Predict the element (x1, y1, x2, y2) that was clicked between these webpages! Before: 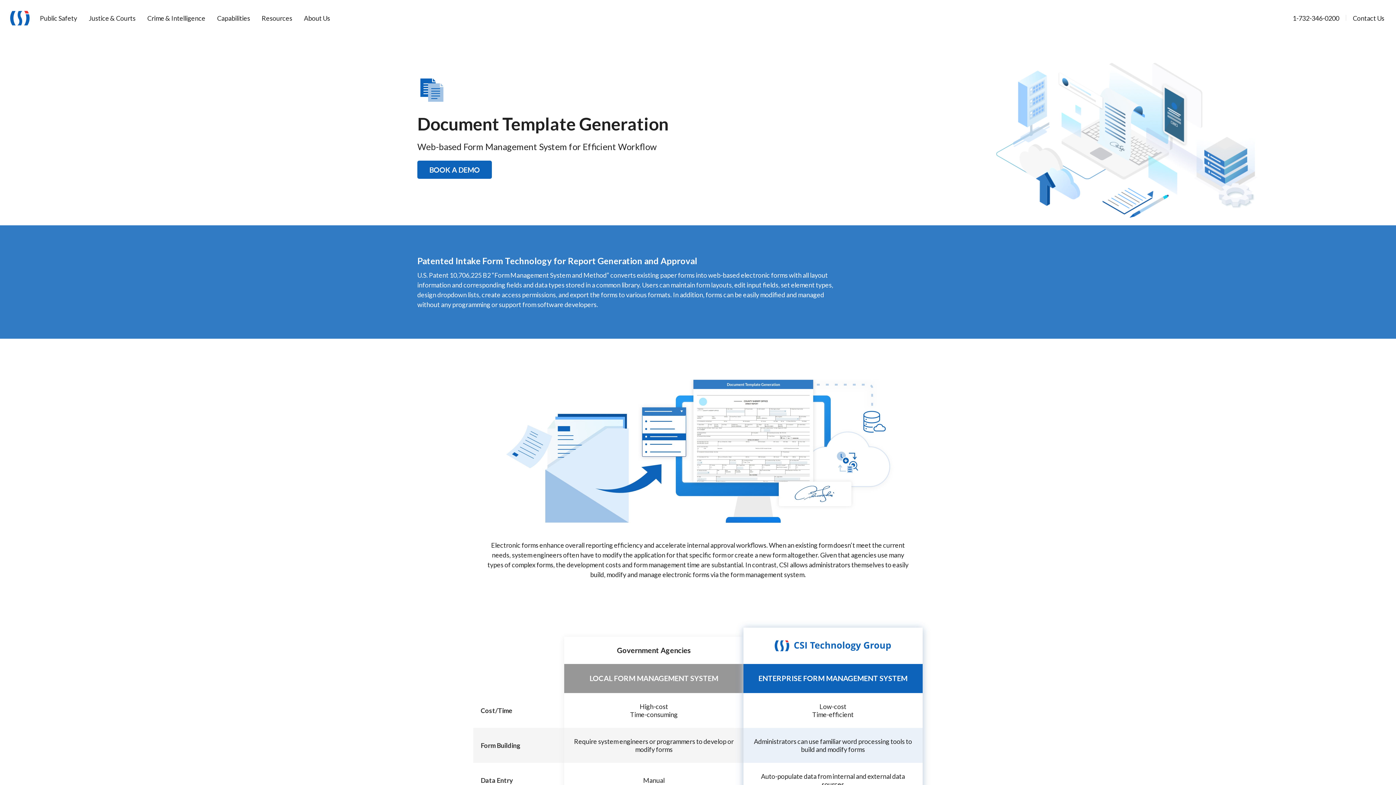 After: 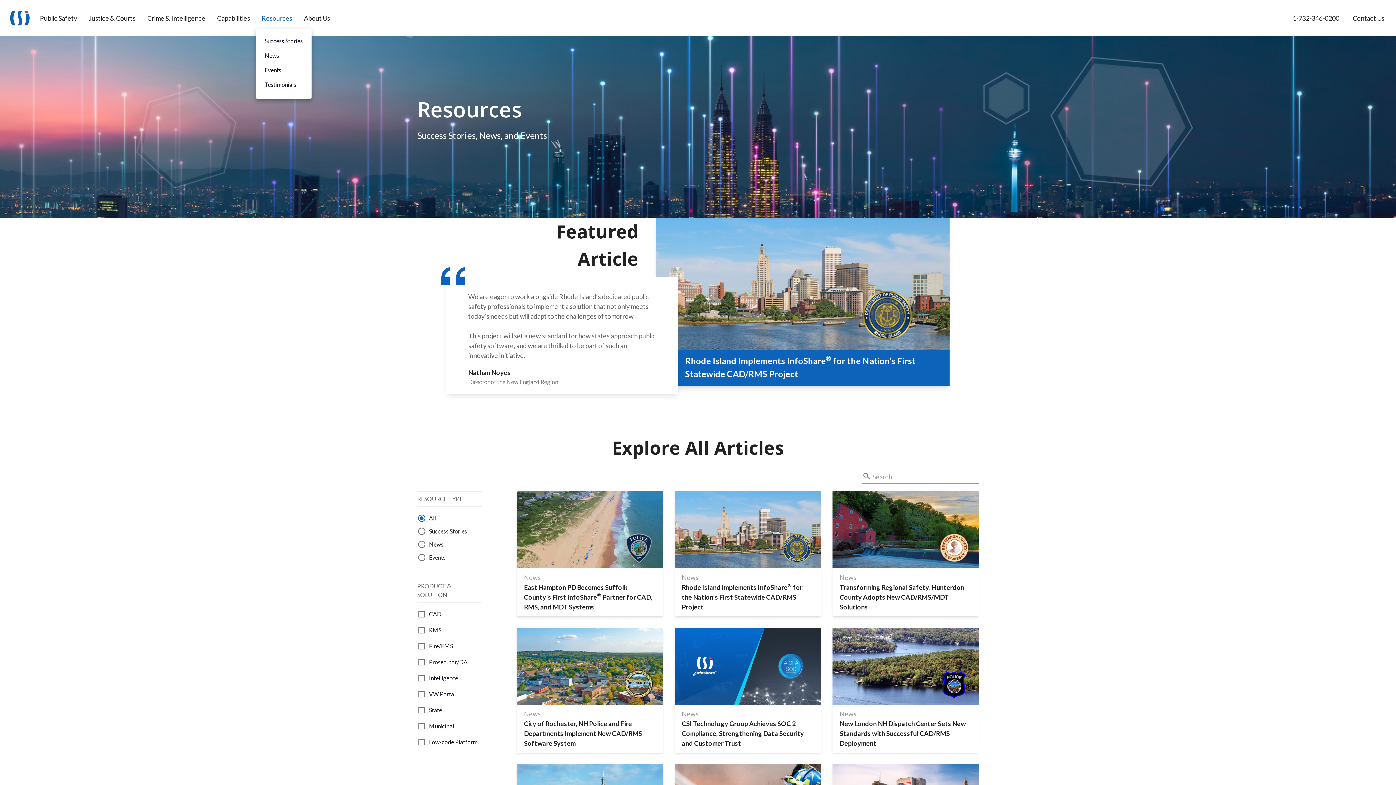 Action: label: Resources bbox: (256, 7, 298, 29)